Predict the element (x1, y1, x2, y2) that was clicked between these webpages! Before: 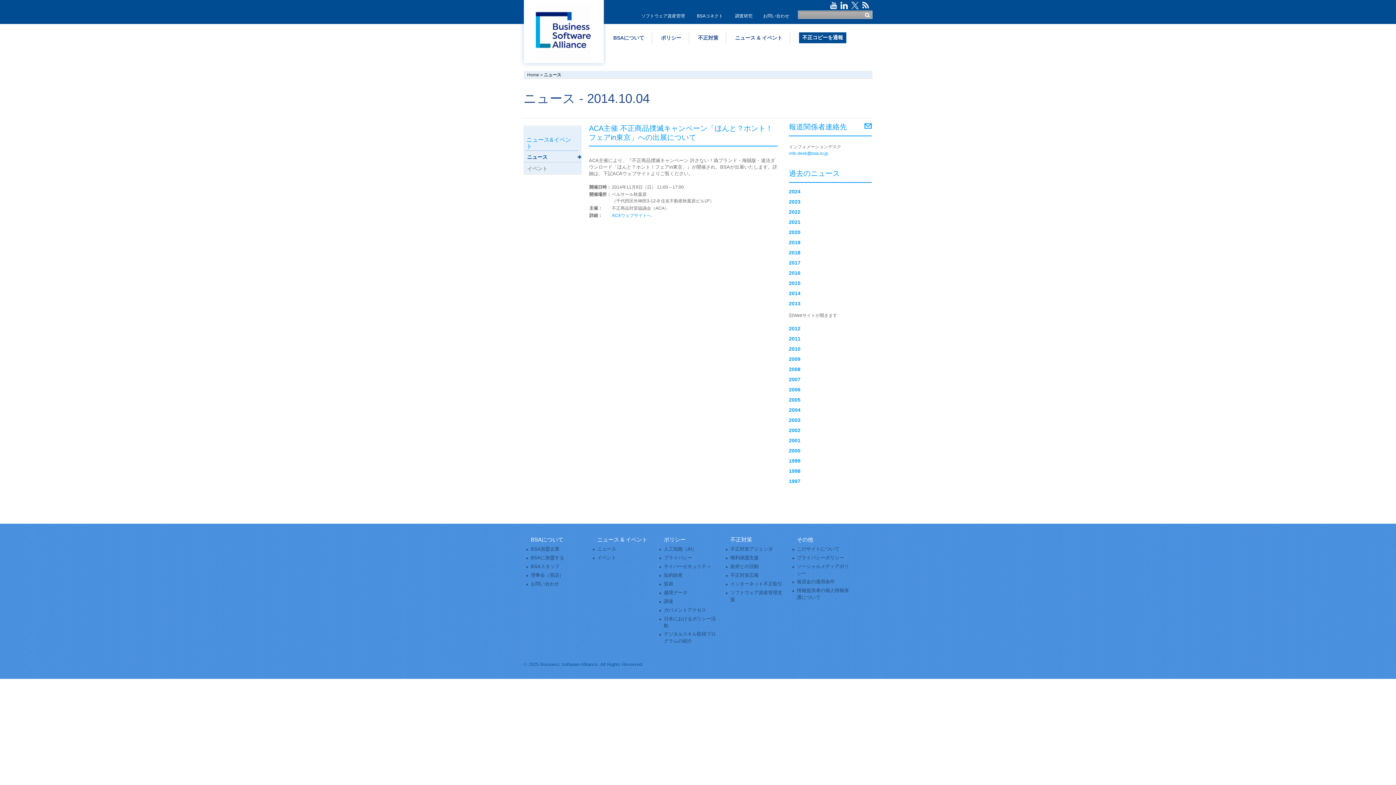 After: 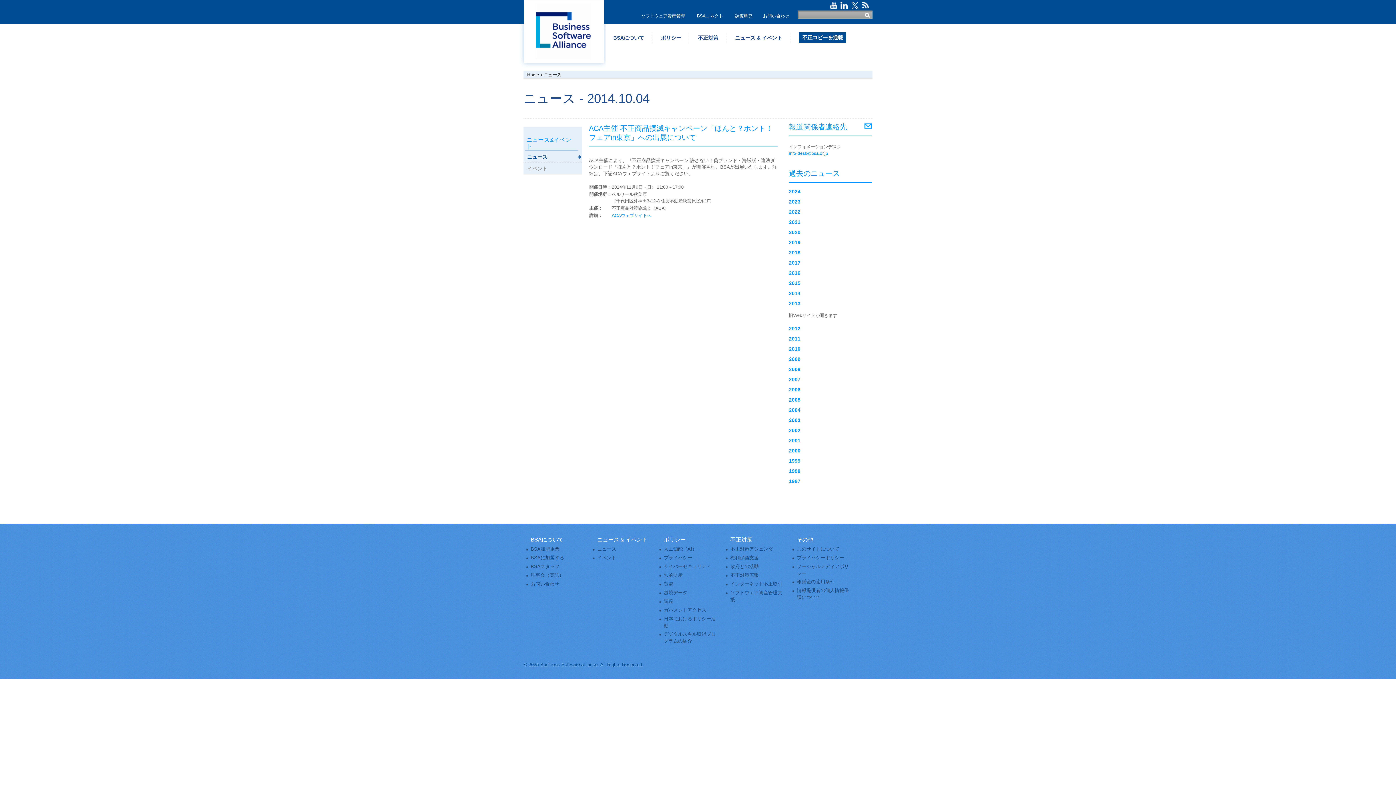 Action: bbox: (830, 1, 837, 9)